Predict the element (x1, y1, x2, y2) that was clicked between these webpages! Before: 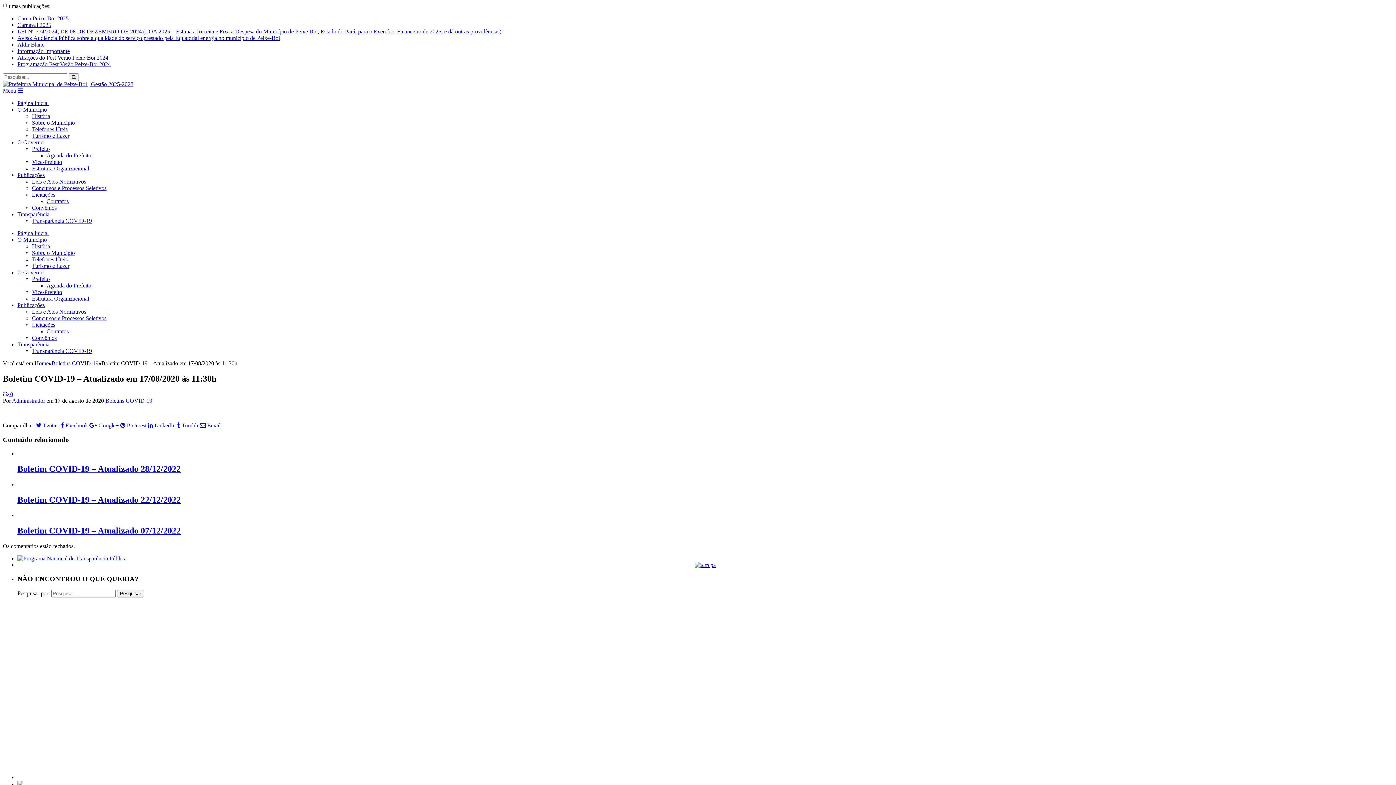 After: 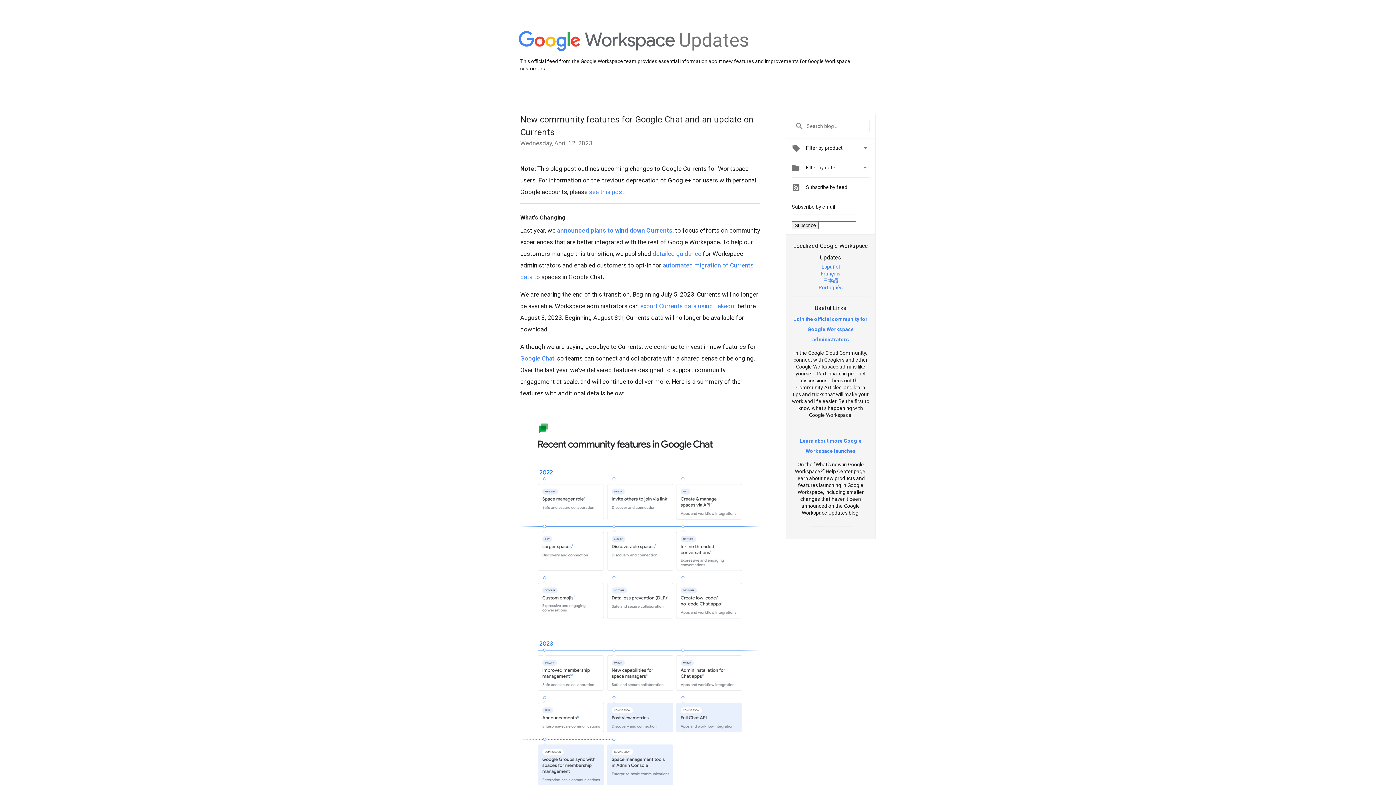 Action: label:  Google+ bbox: (89, 422, 118, 428)